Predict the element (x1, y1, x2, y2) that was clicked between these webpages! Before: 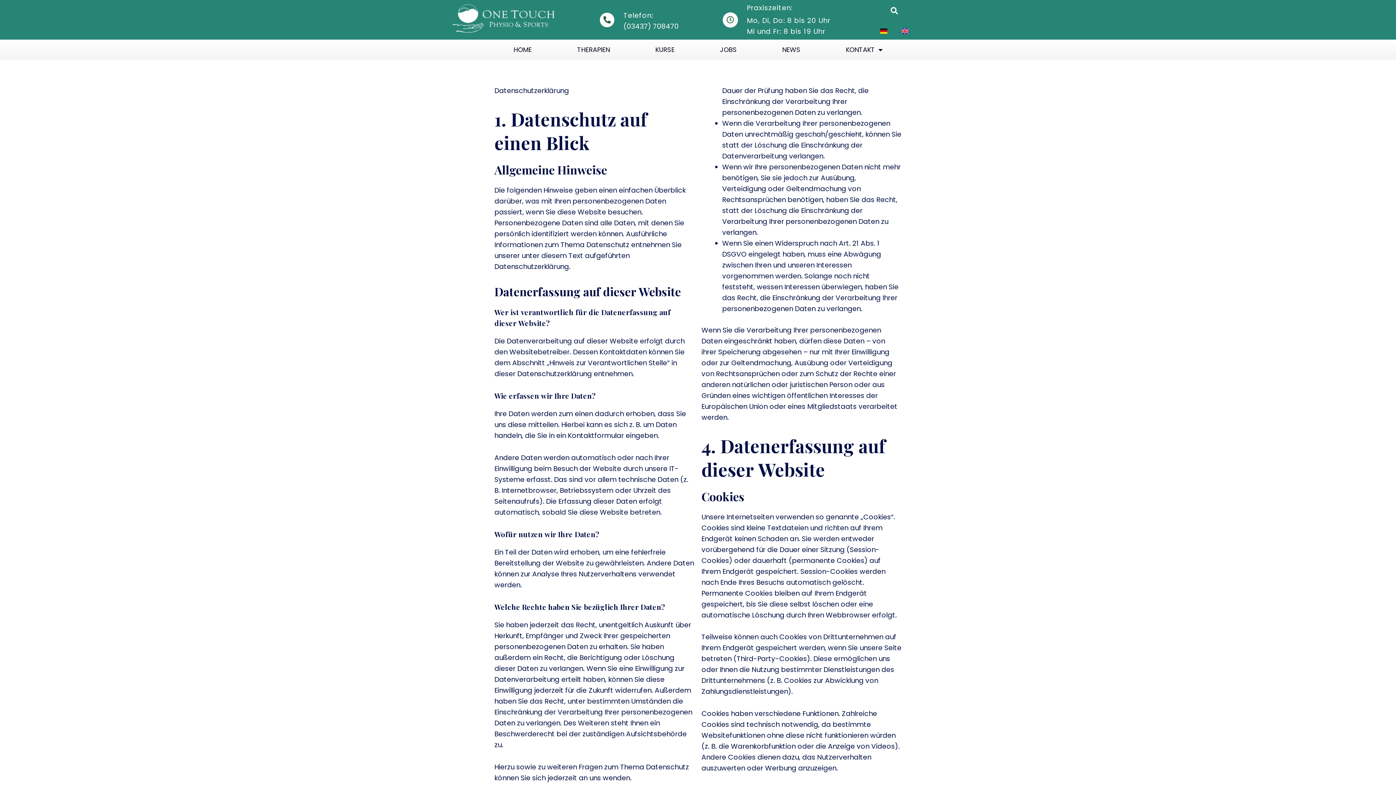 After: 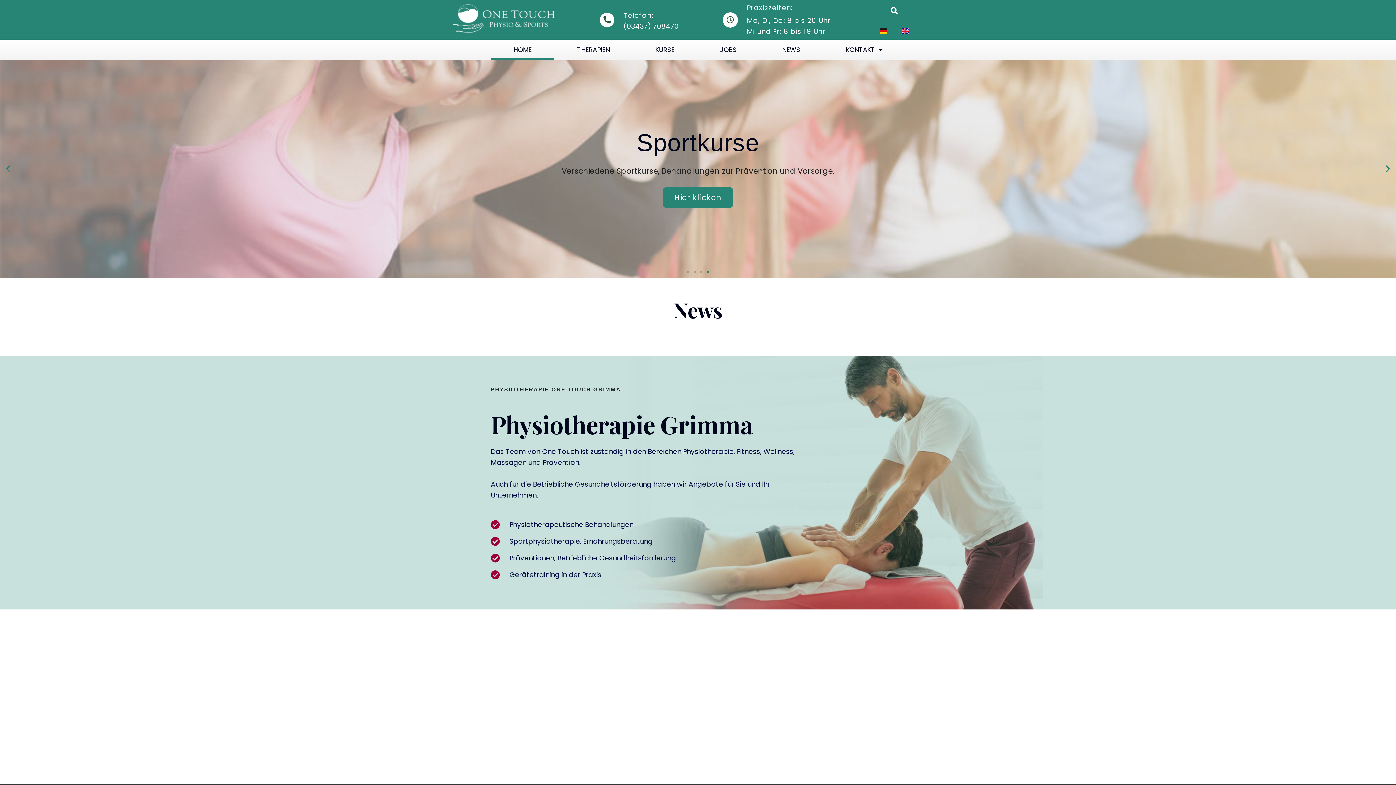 Action: bbox: (452, 2, 558, 37)